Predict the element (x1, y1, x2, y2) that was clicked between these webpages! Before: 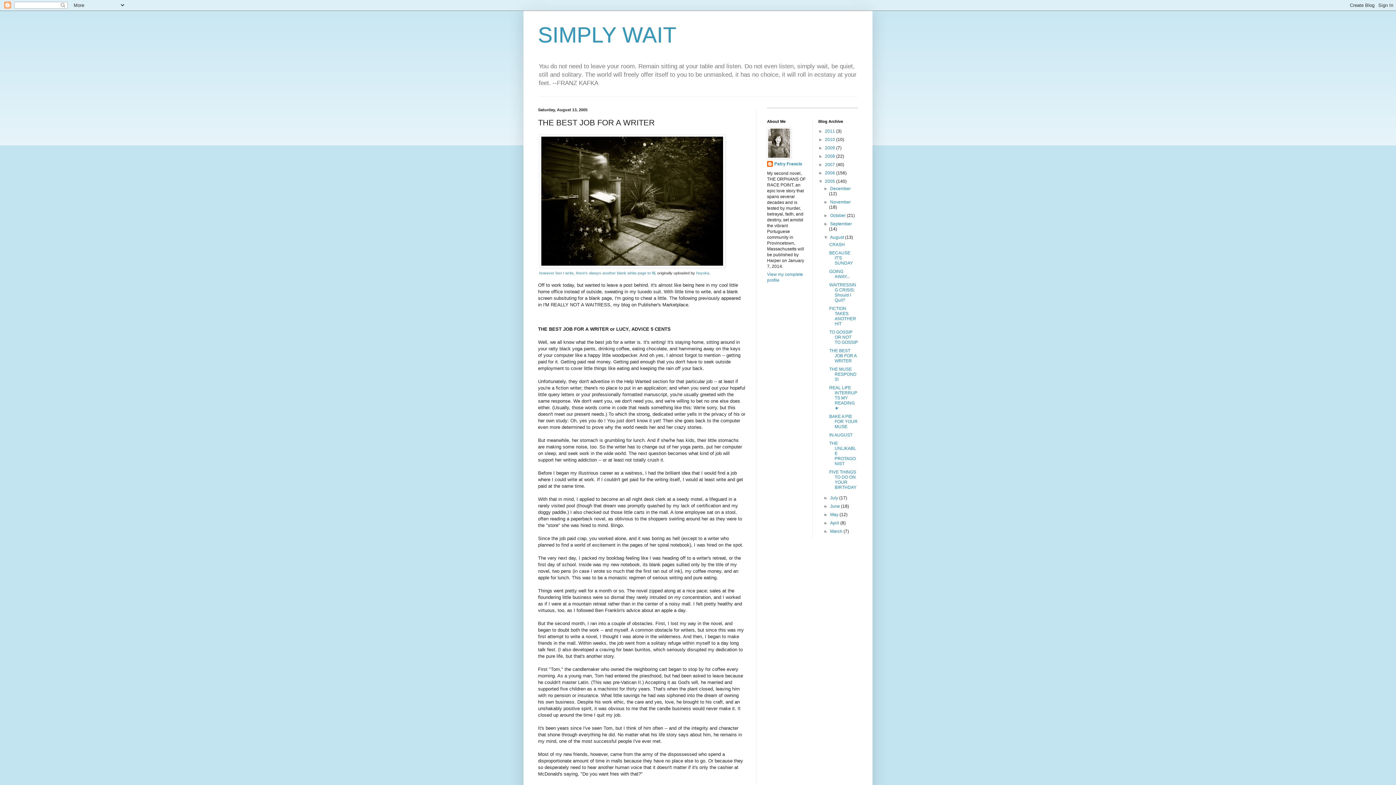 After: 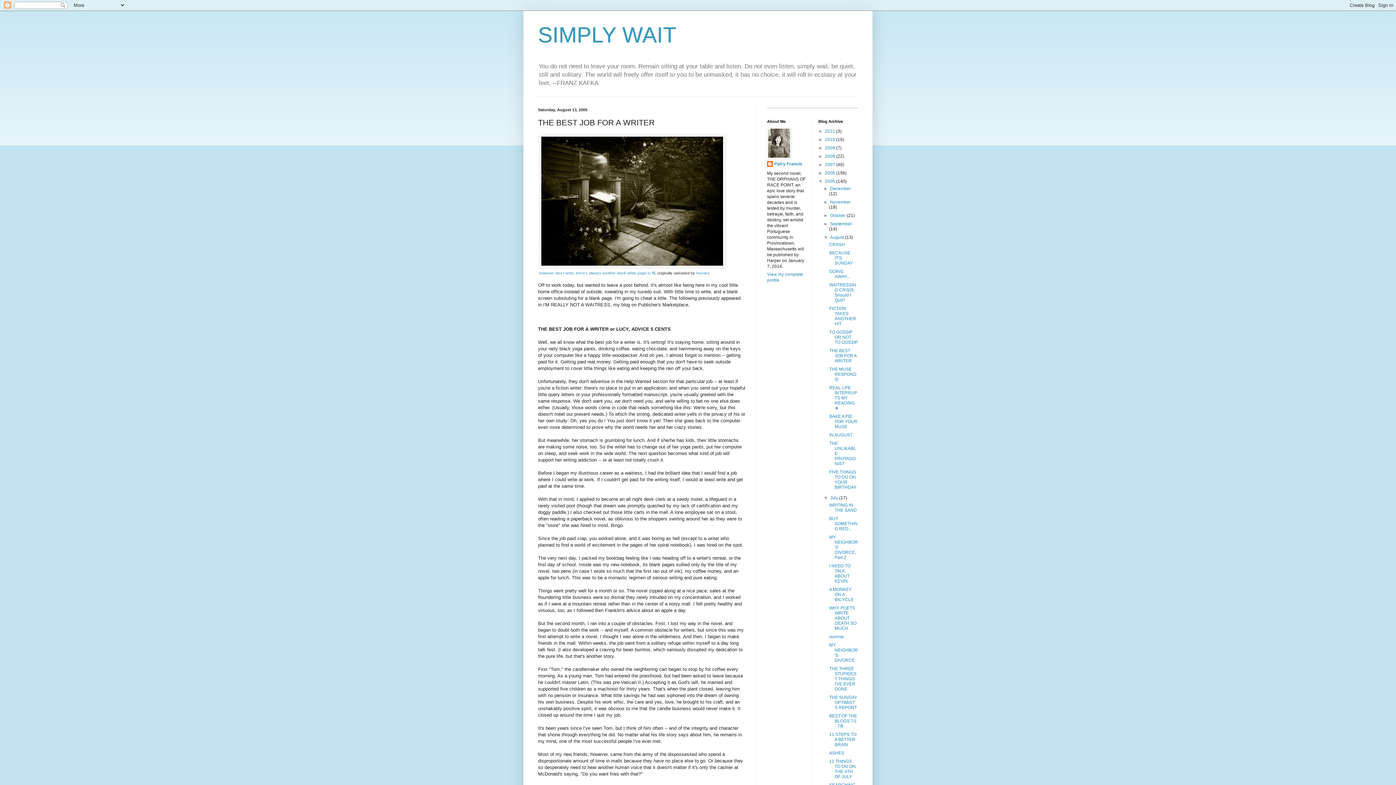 Action: bbox: (823, 495, 830, 500) label: ►  